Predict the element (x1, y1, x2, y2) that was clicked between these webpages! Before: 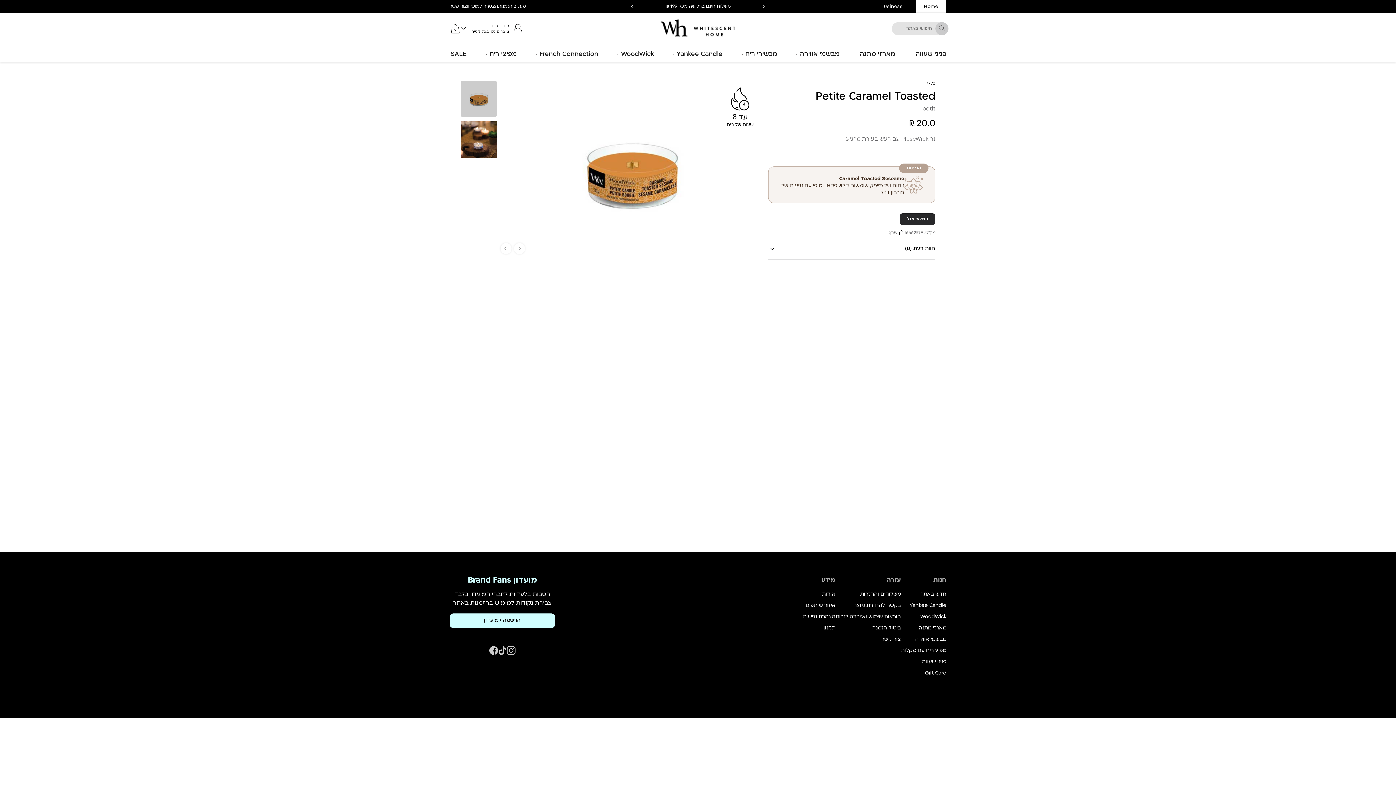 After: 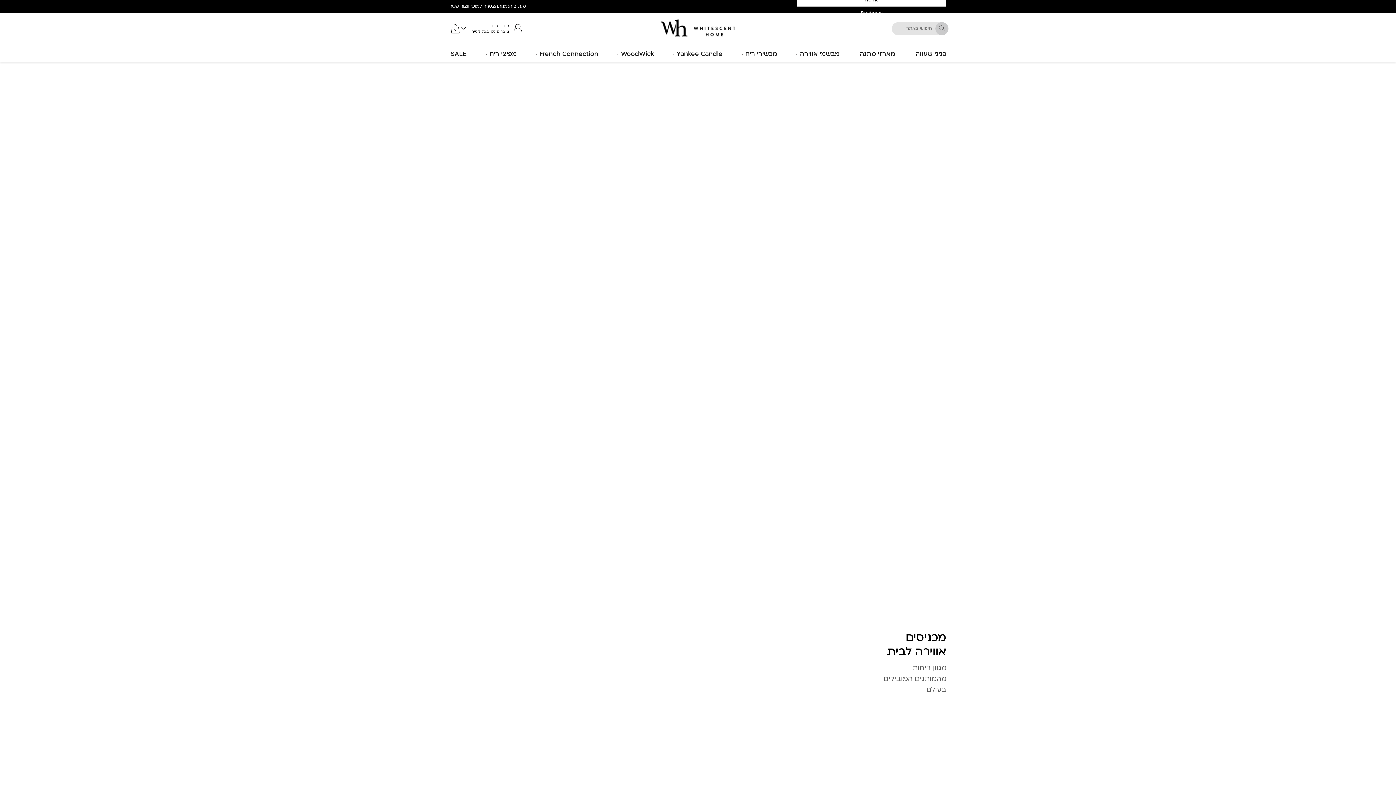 Action: bbox: (923, 2, 938, 10) label: Home